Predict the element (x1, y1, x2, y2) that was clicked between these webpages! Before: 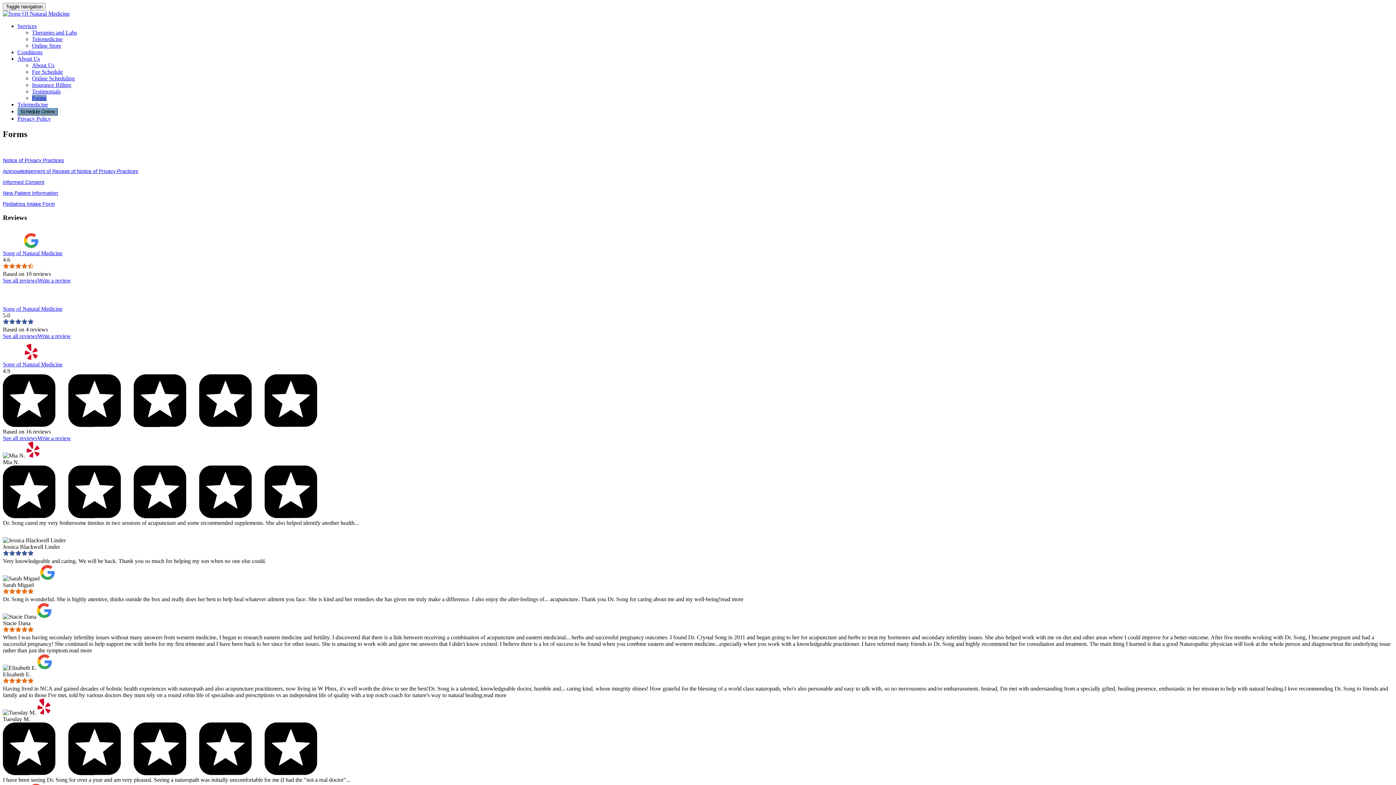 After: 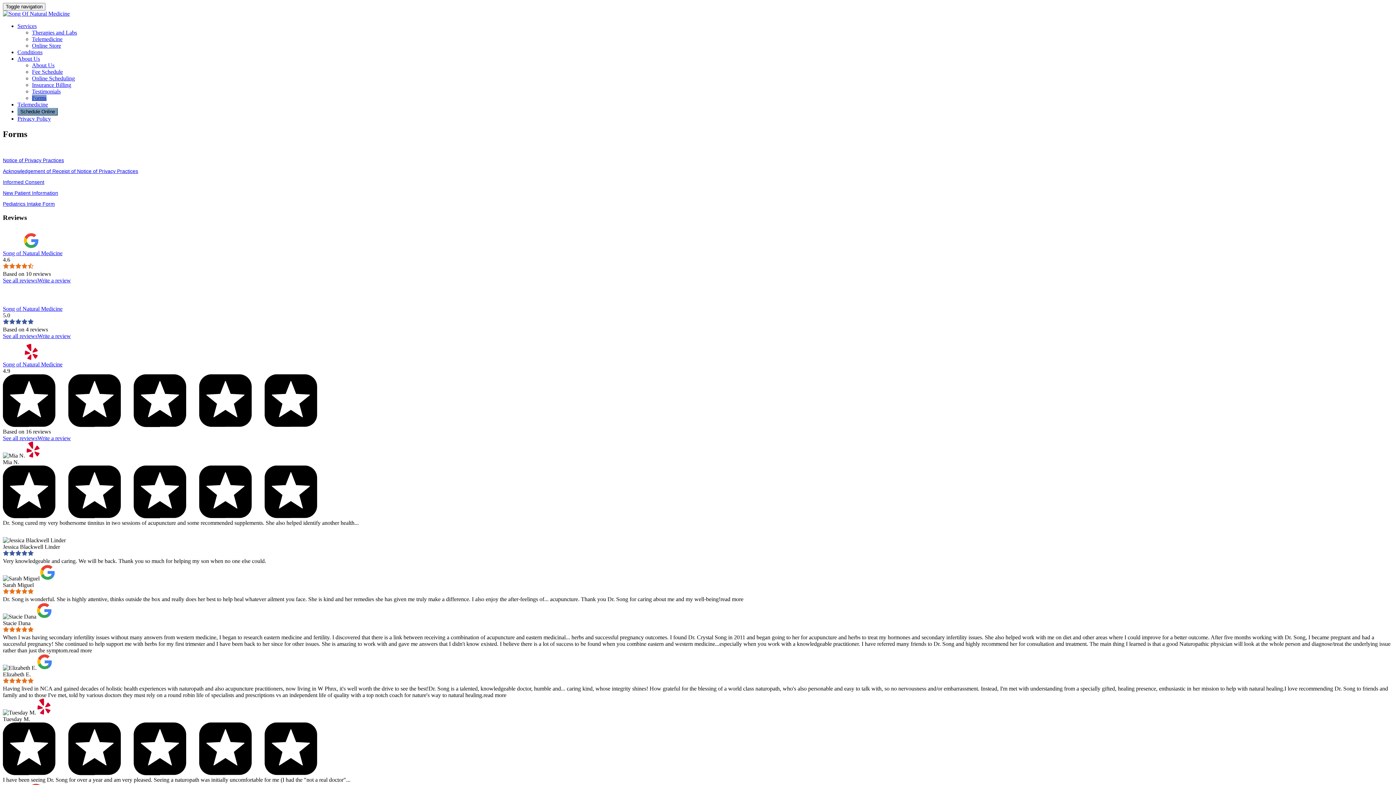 Action: label: Pediatrics Intake Form bbox: (2, 201, 54, 206)